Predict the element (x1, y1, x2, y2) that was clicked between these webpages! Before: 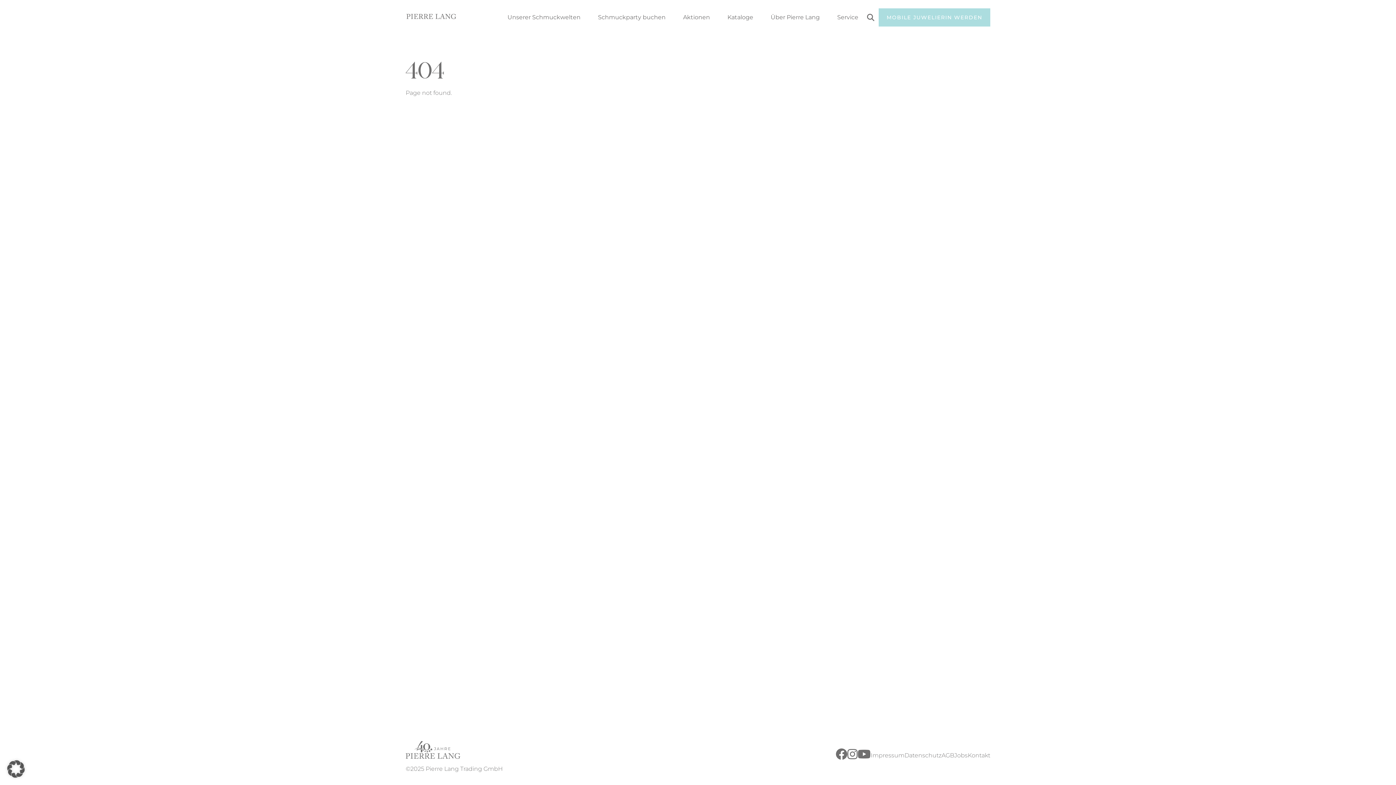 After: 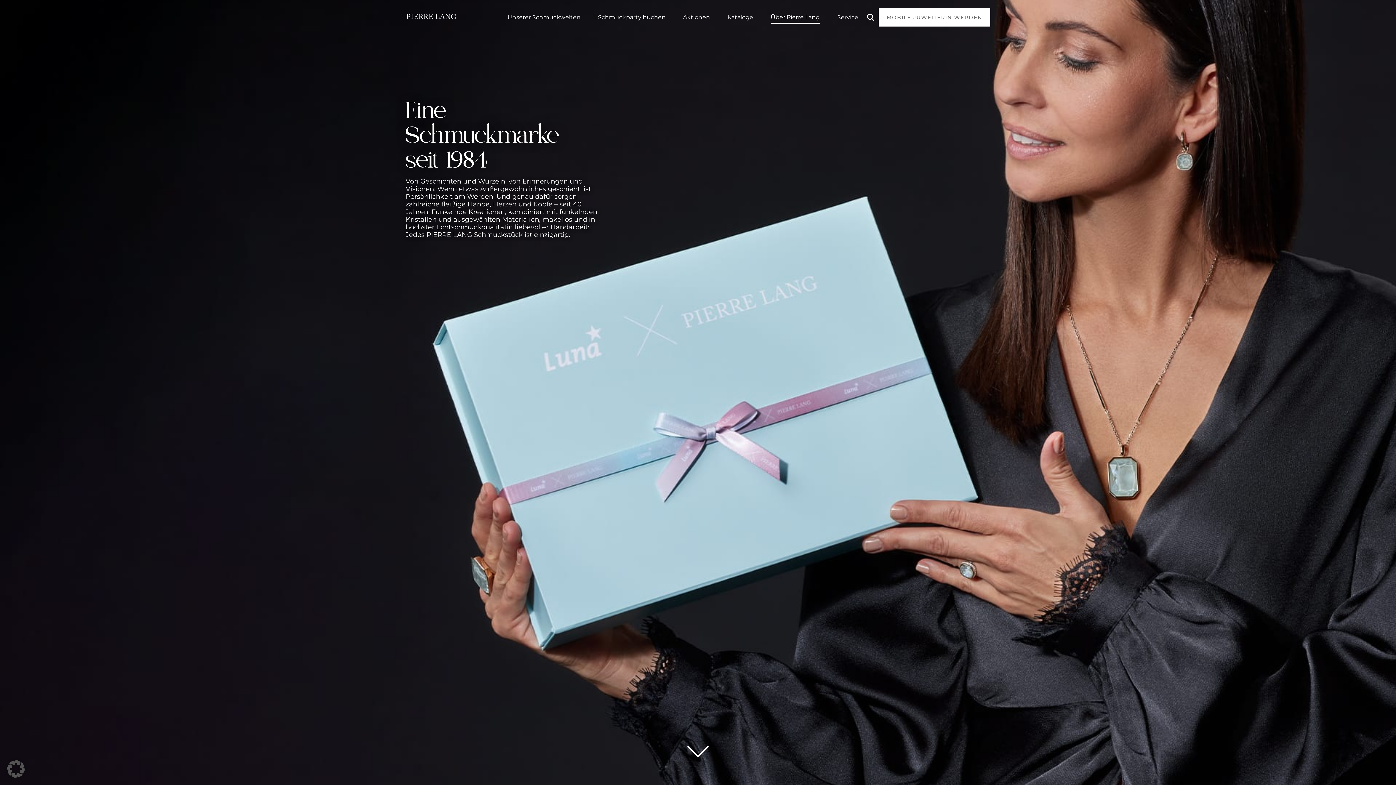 Action: bbox: (765, 0, 825, 34) label: Über Pierre Lang